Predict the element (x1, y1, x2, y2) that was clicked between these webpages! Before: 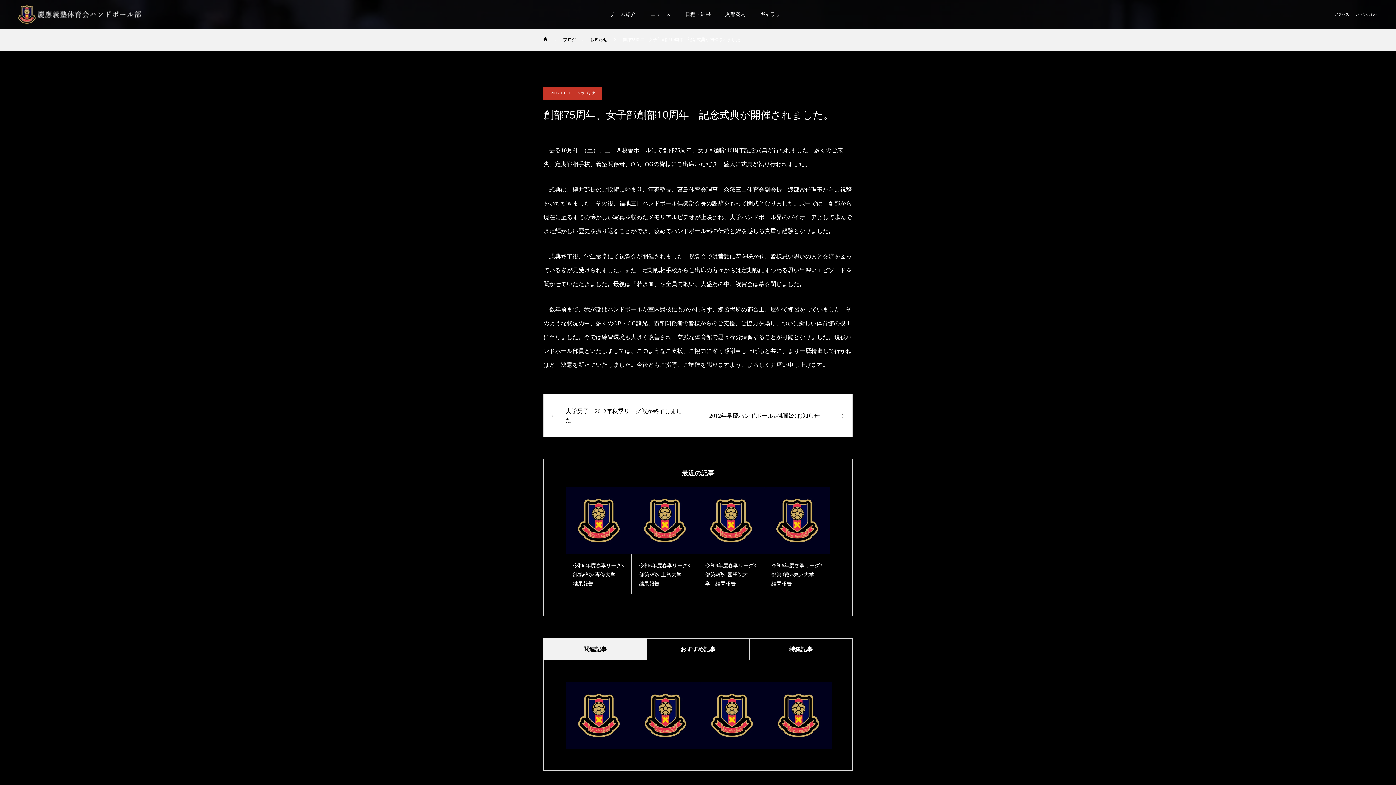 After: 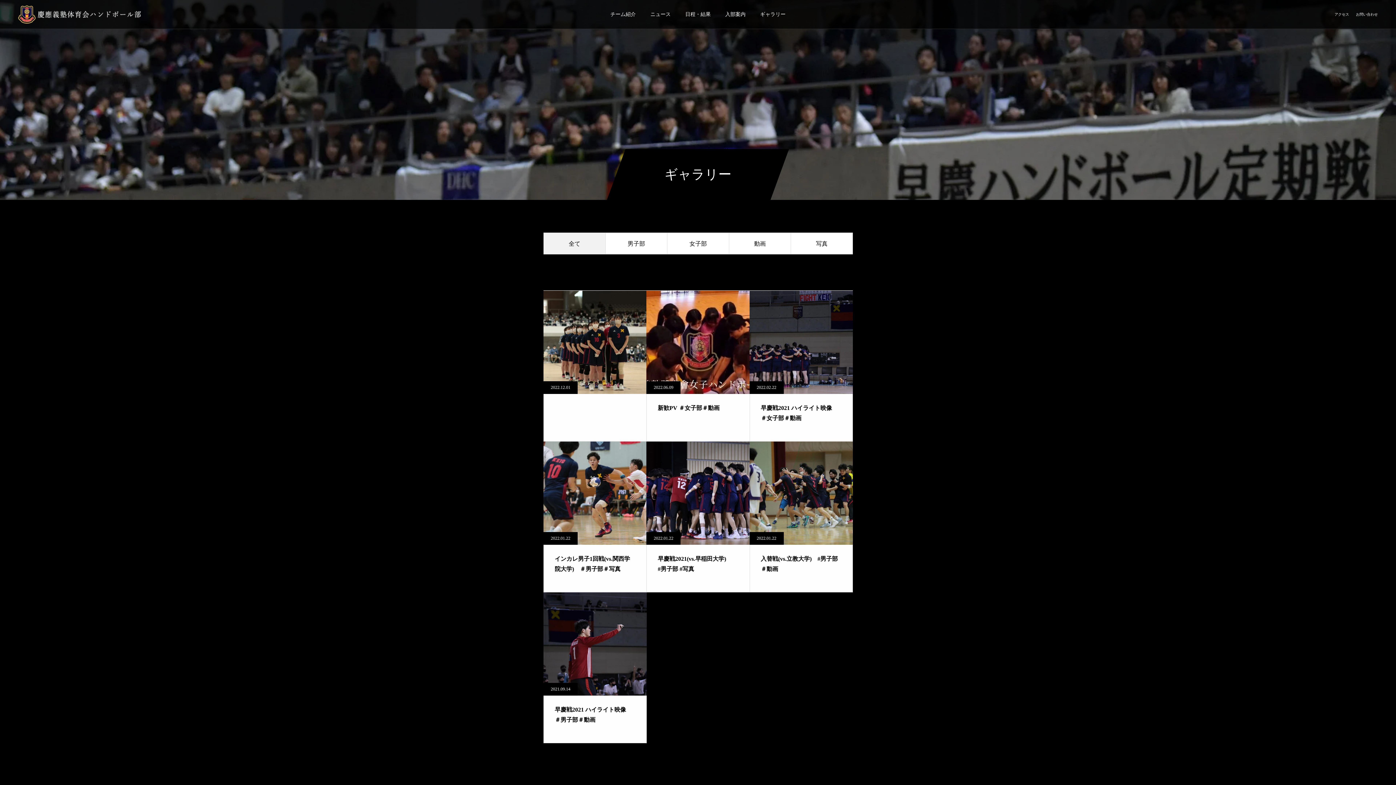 Action: bbox: (753, 0, 793, 29) label: ギャラリー